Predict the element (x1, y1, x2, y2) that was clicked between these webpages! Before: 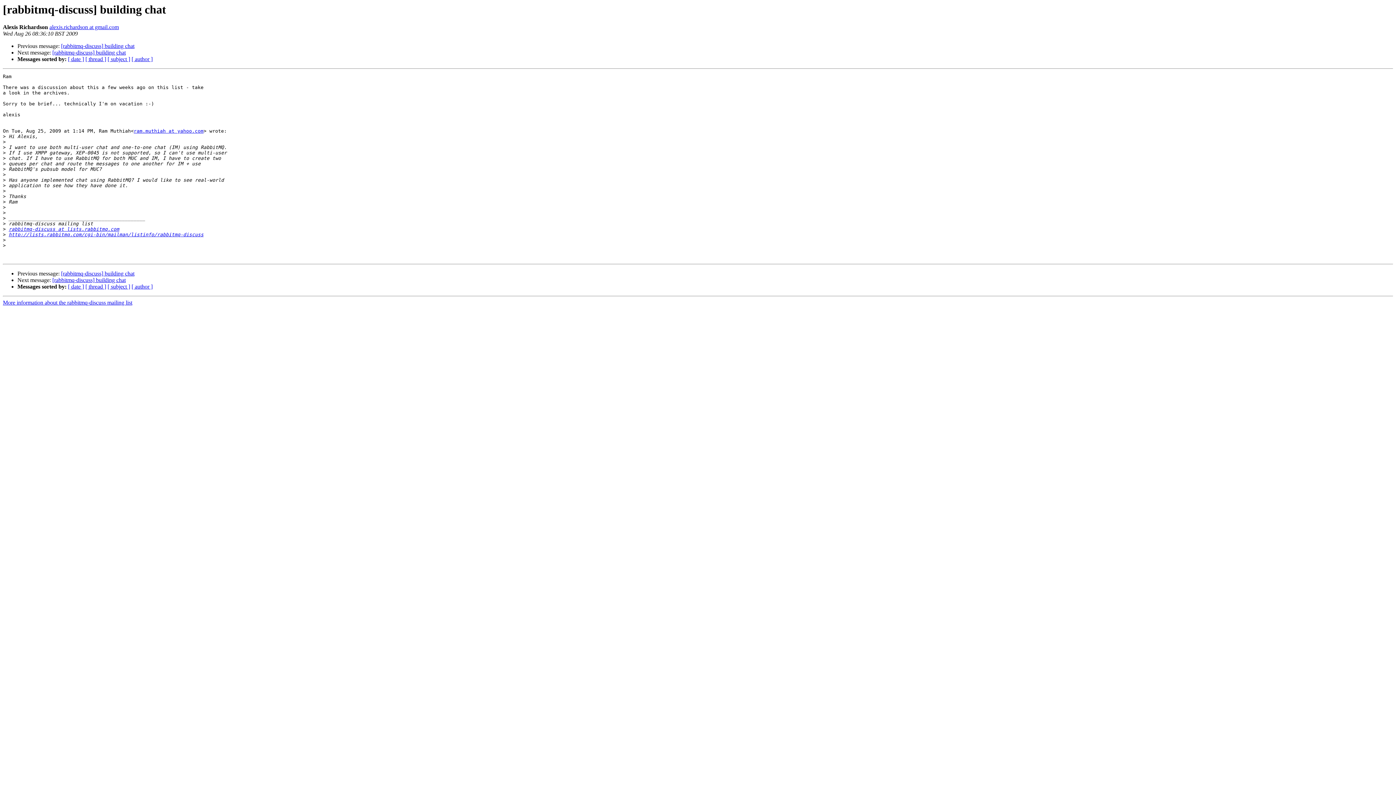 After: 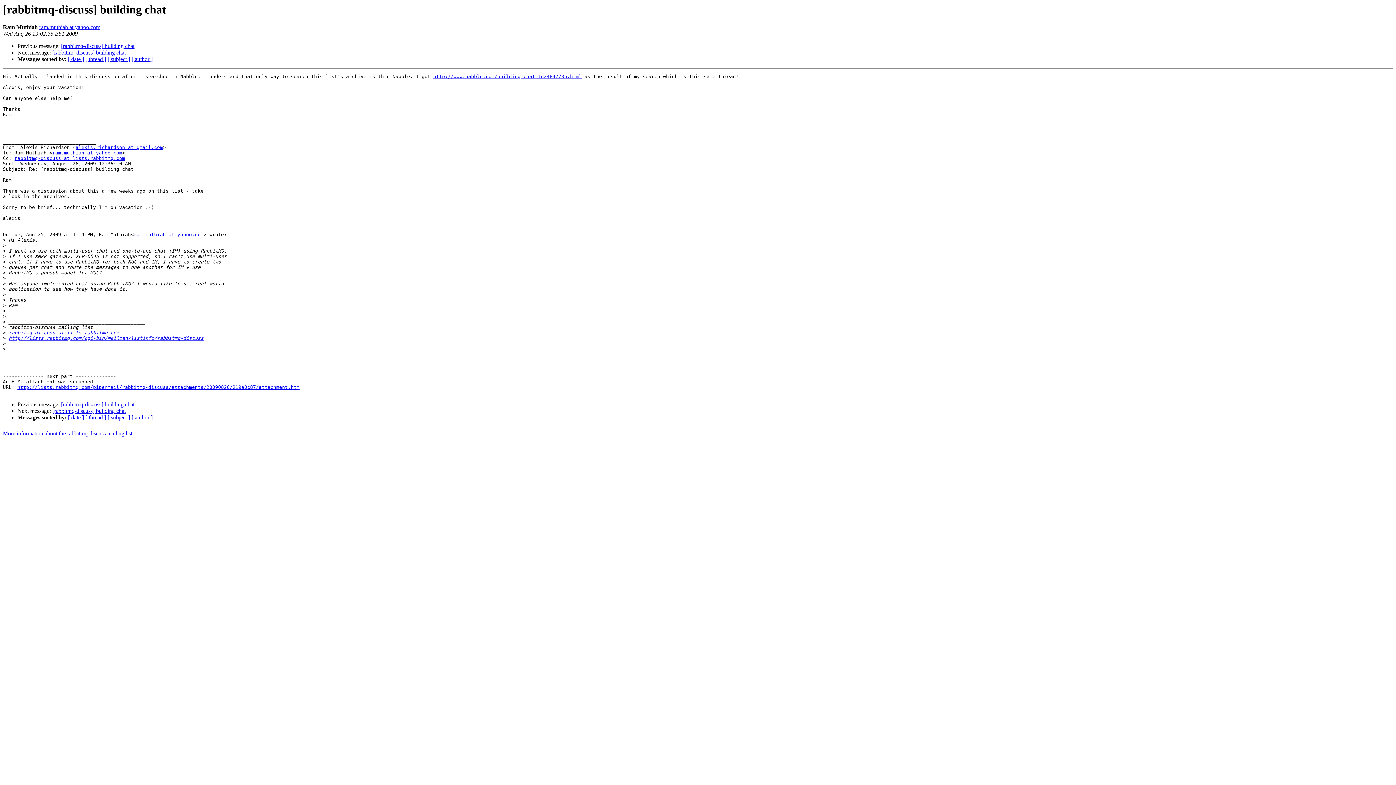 Action: label: [rabbitmq-discuss] building chat bbox: (52, 277, 125, 283)